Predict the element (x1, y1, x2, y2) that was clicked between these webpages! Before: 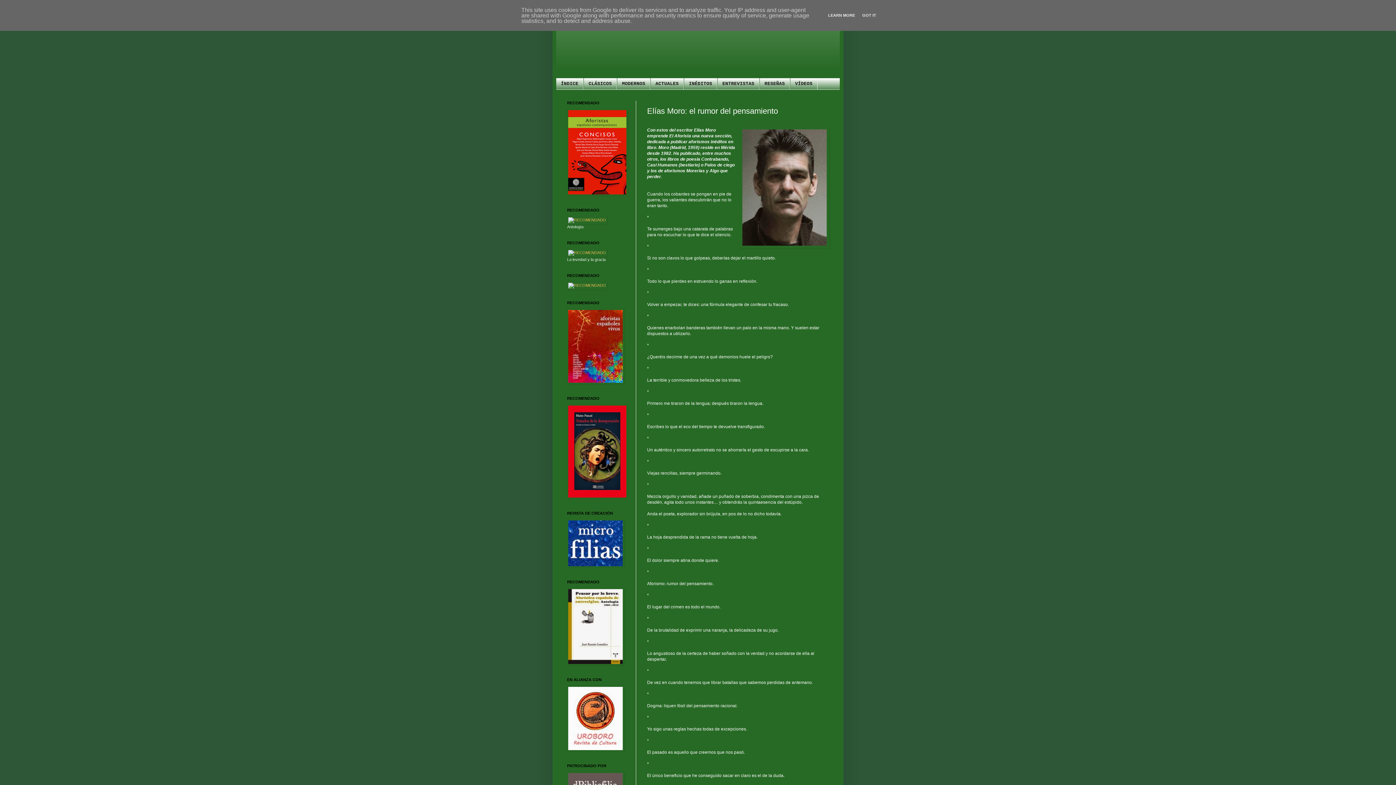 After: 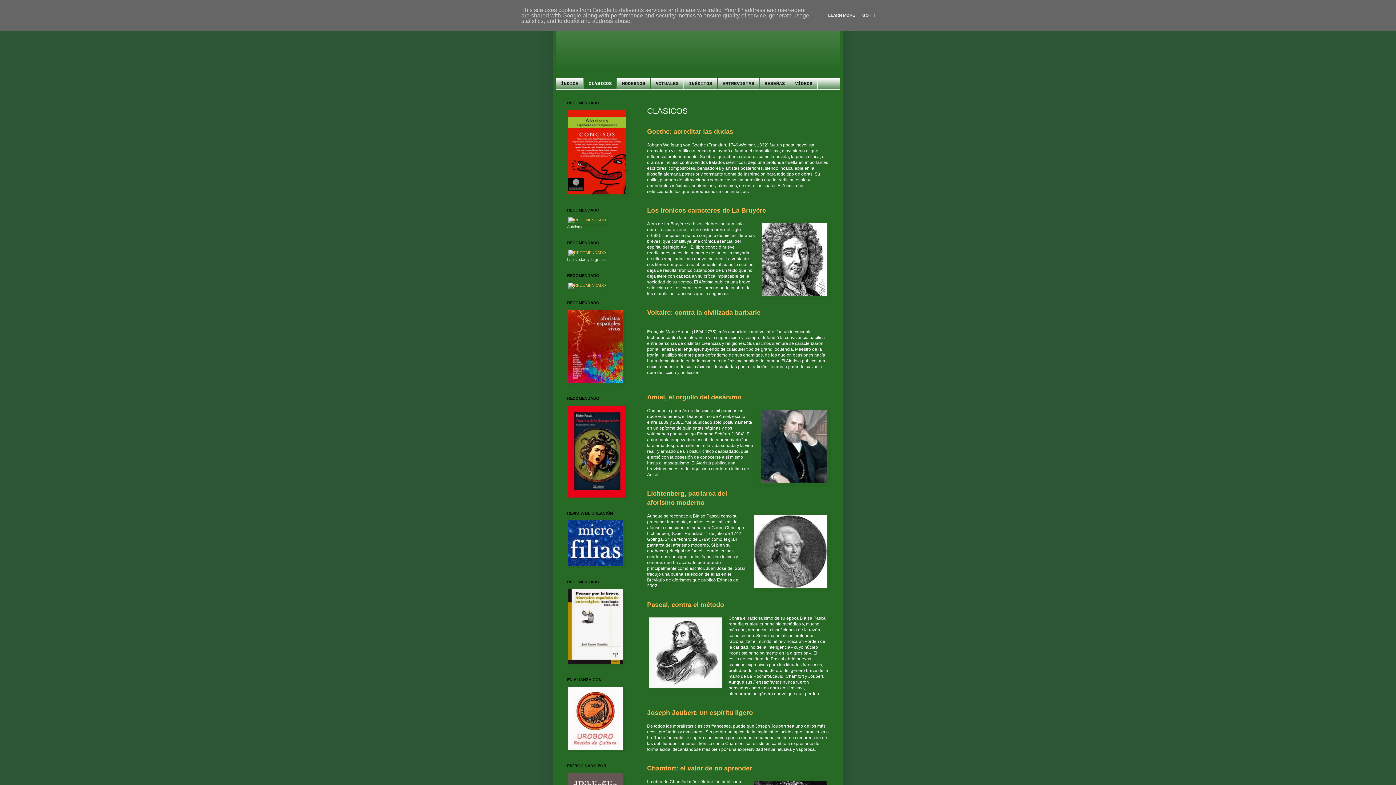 Action: bbox: (583, 78, 617, 89) label: CLÁSICOS